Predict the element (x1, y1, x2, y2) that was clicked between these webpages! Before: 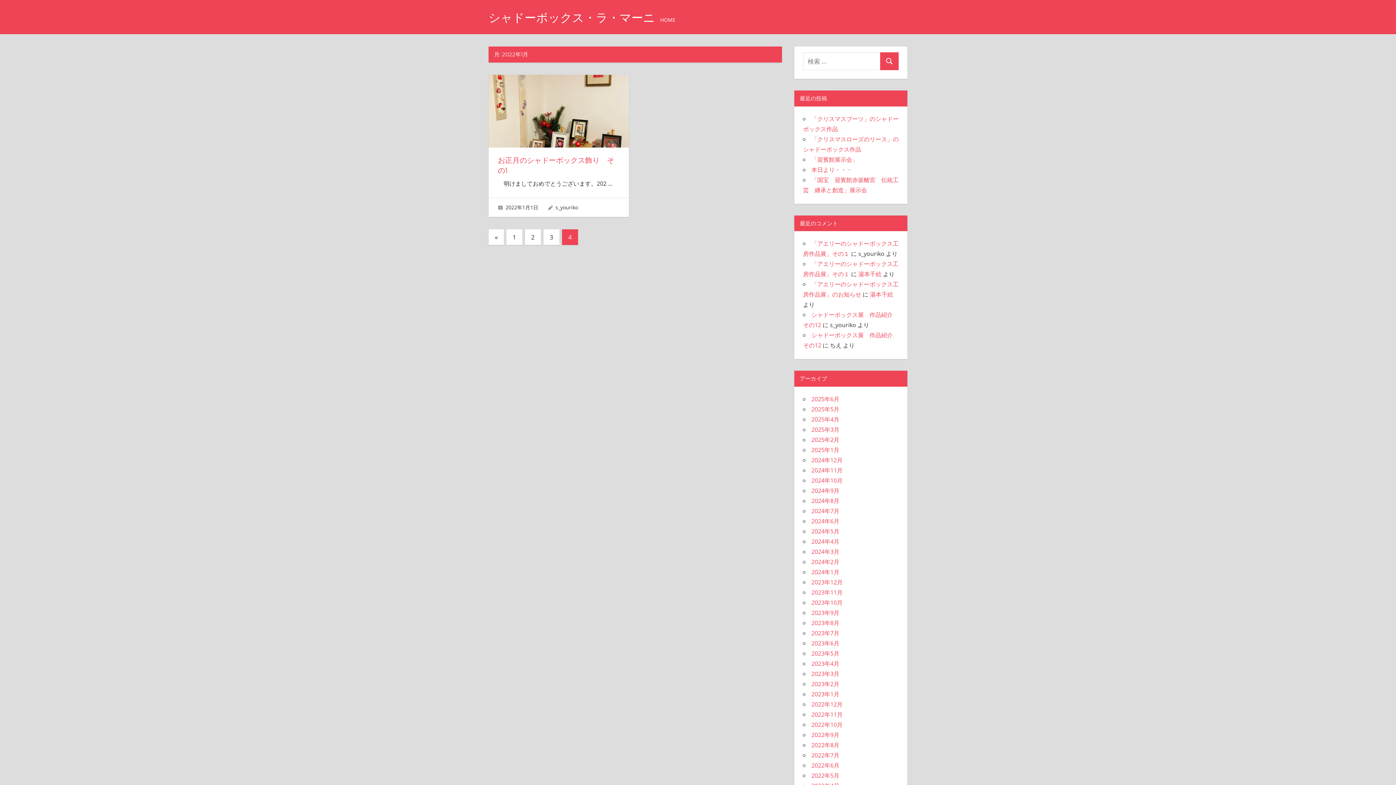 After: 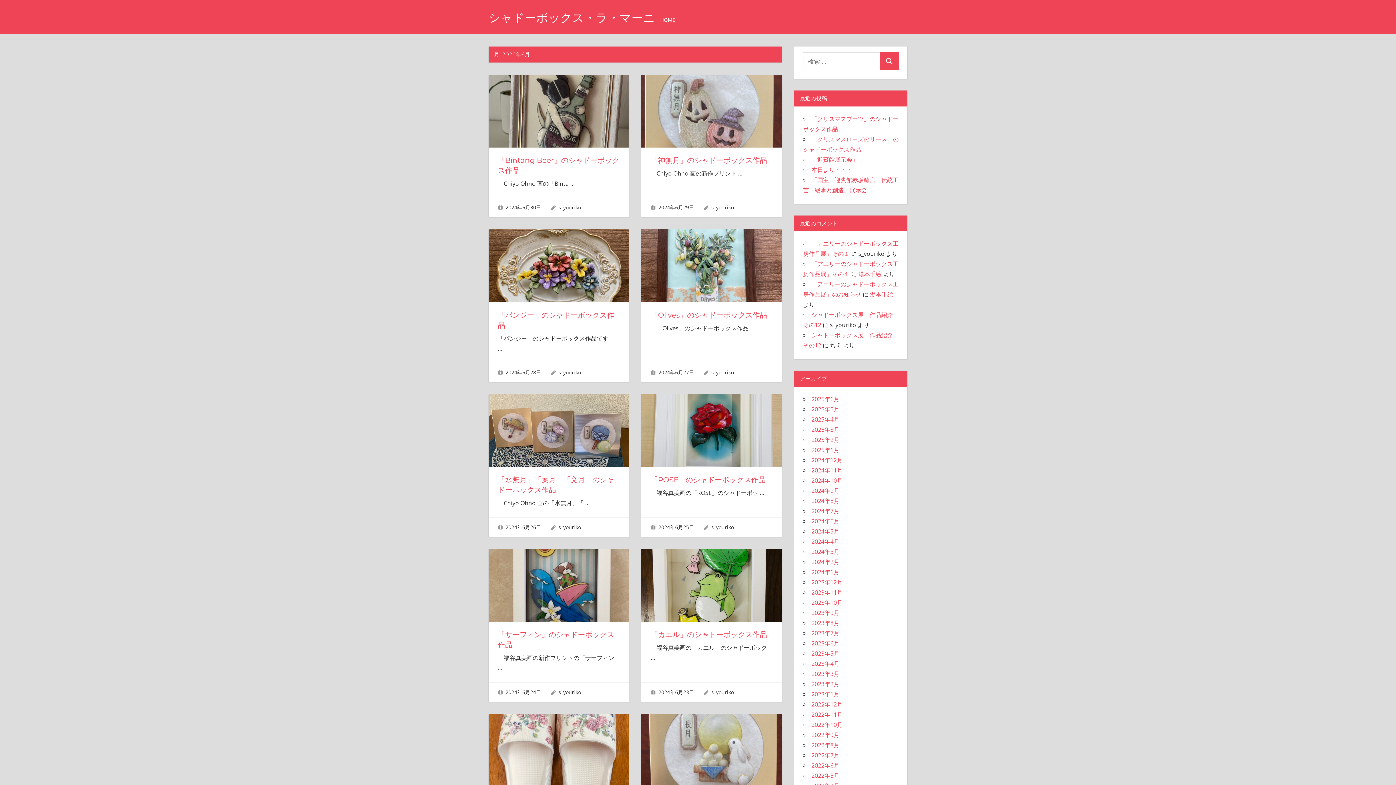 Action: bbox: (811, 517, 839, 525) label: 2024年6月